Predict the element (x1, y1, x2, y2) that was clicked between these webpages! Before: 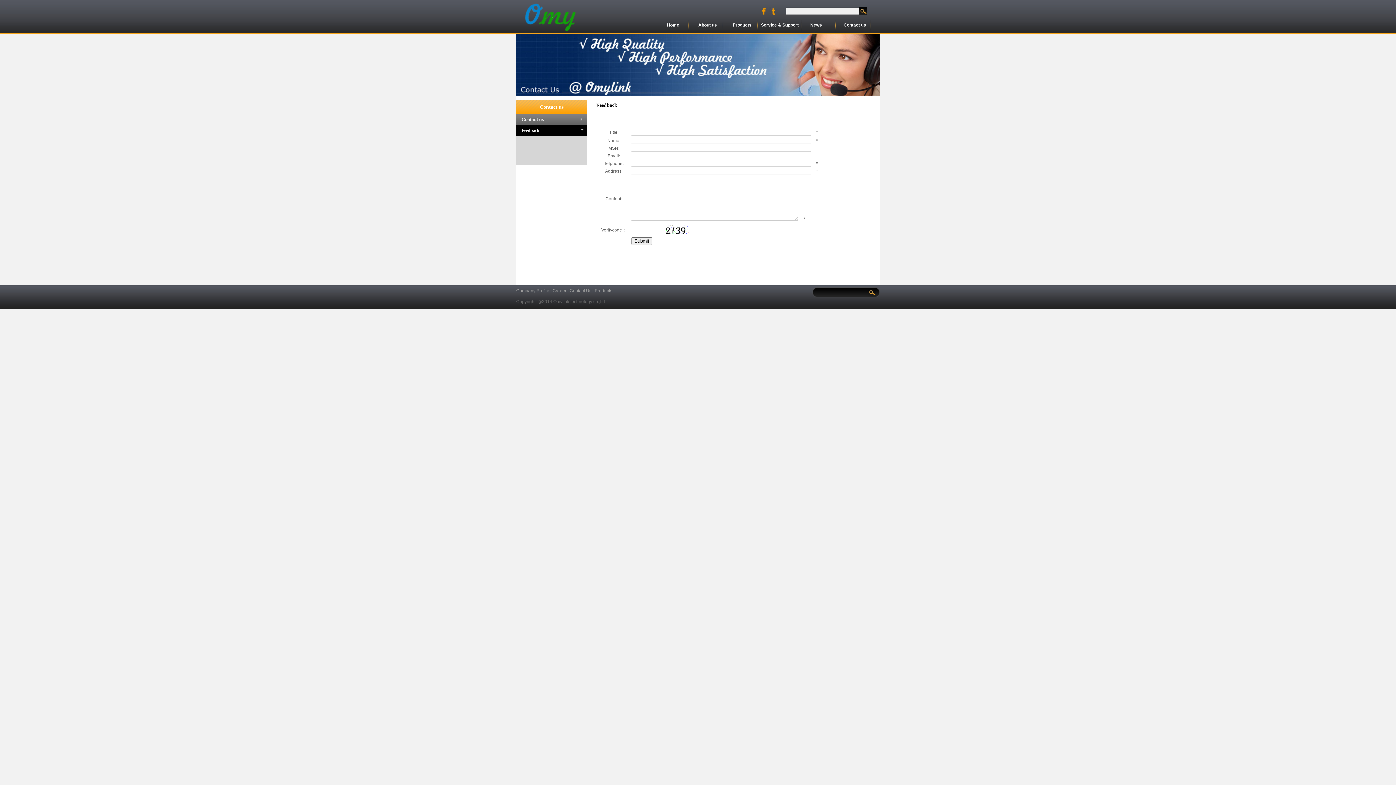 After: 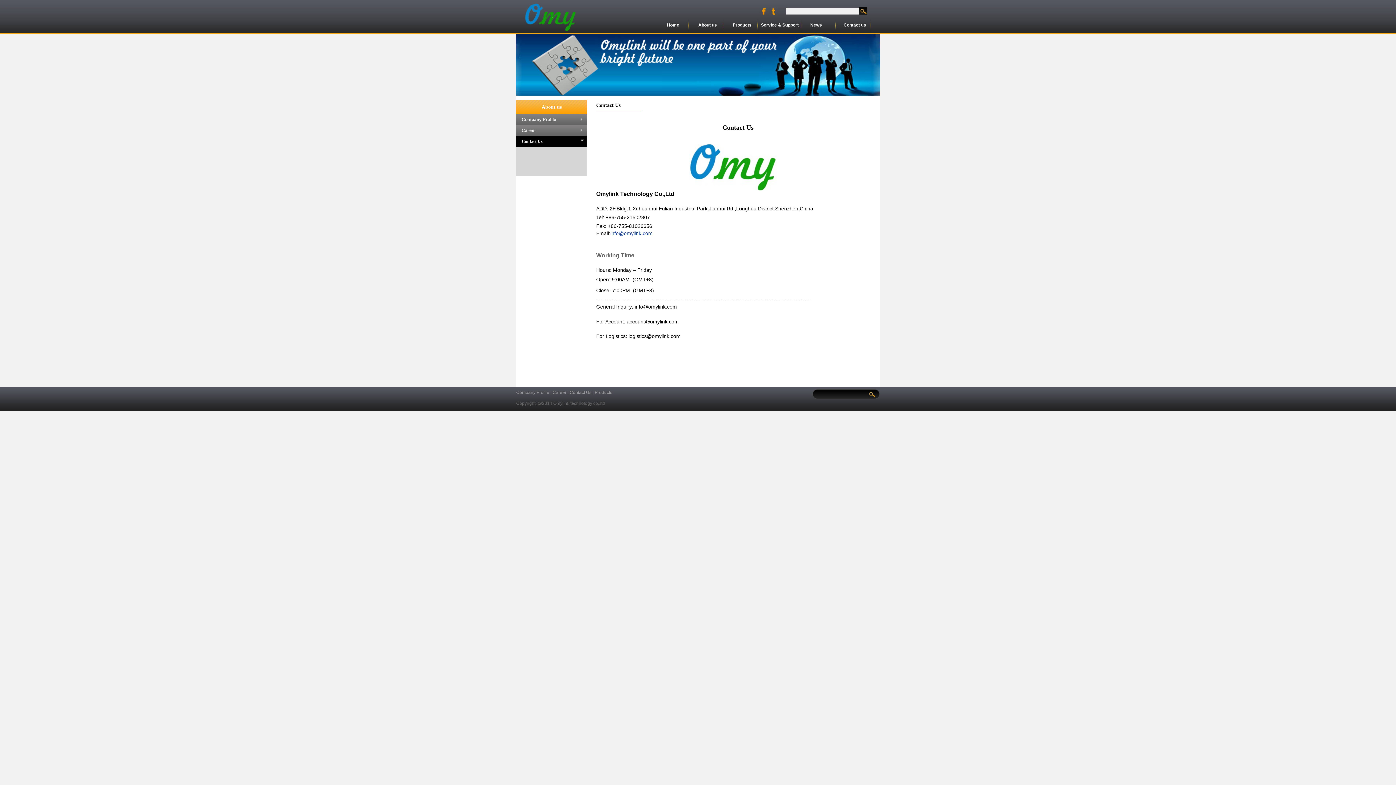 Action: bbox: (569, 288, 591, 293) label: Contact Us